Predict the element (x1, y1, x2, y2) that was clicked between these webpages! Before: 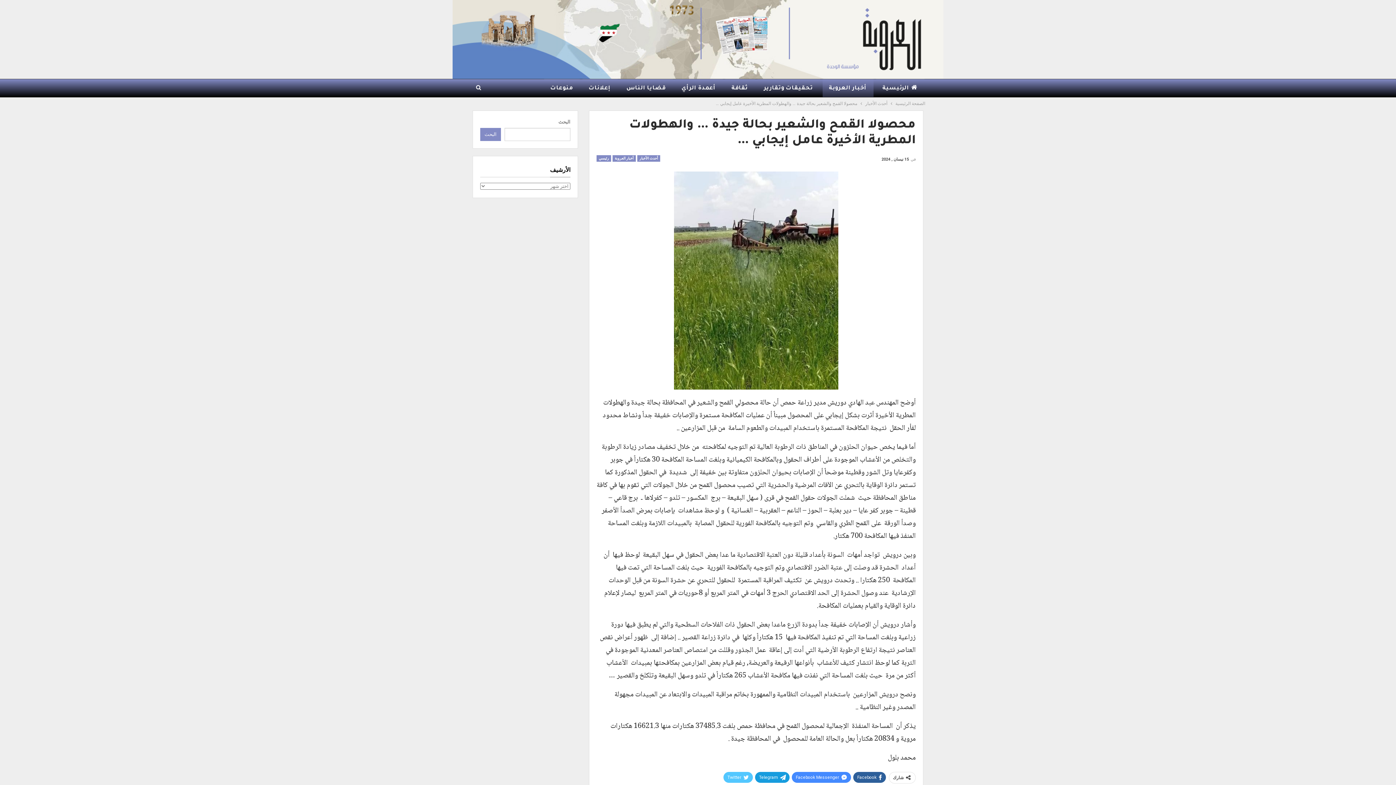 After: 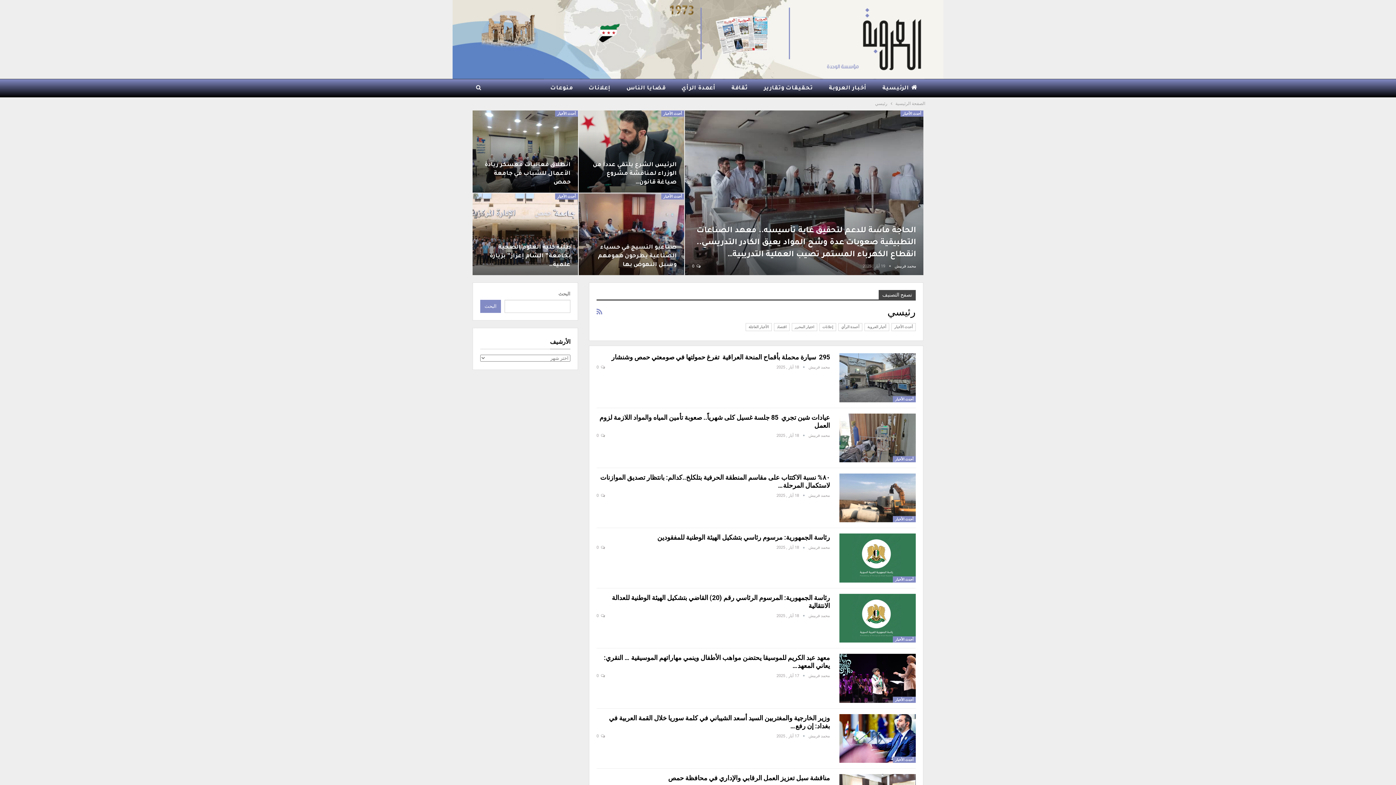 Action: bbox: (596, 155, 611, 161) label: رئيسي